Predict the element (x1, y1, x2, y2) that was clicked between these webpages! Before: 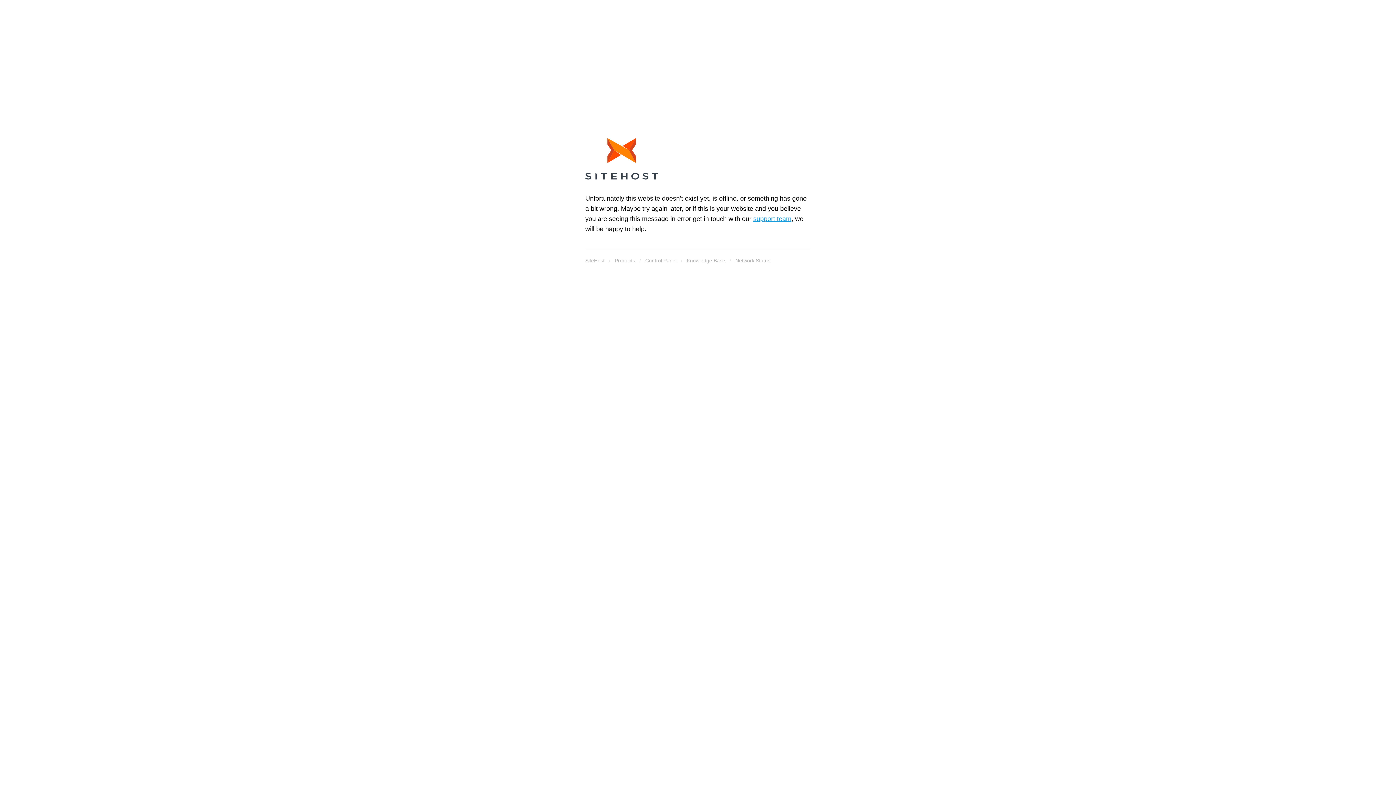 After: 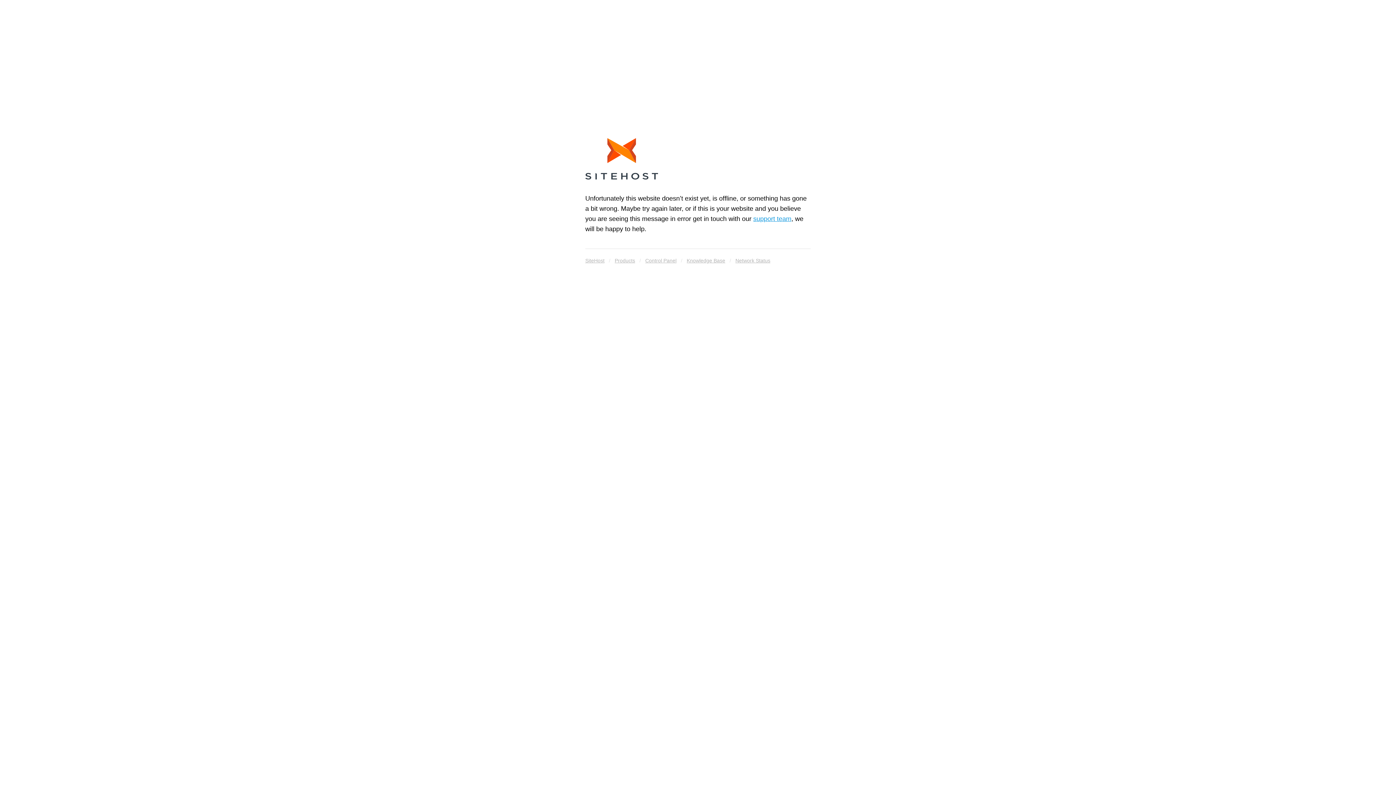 Action: bbox: (614, 255, 635, 265) label: Products